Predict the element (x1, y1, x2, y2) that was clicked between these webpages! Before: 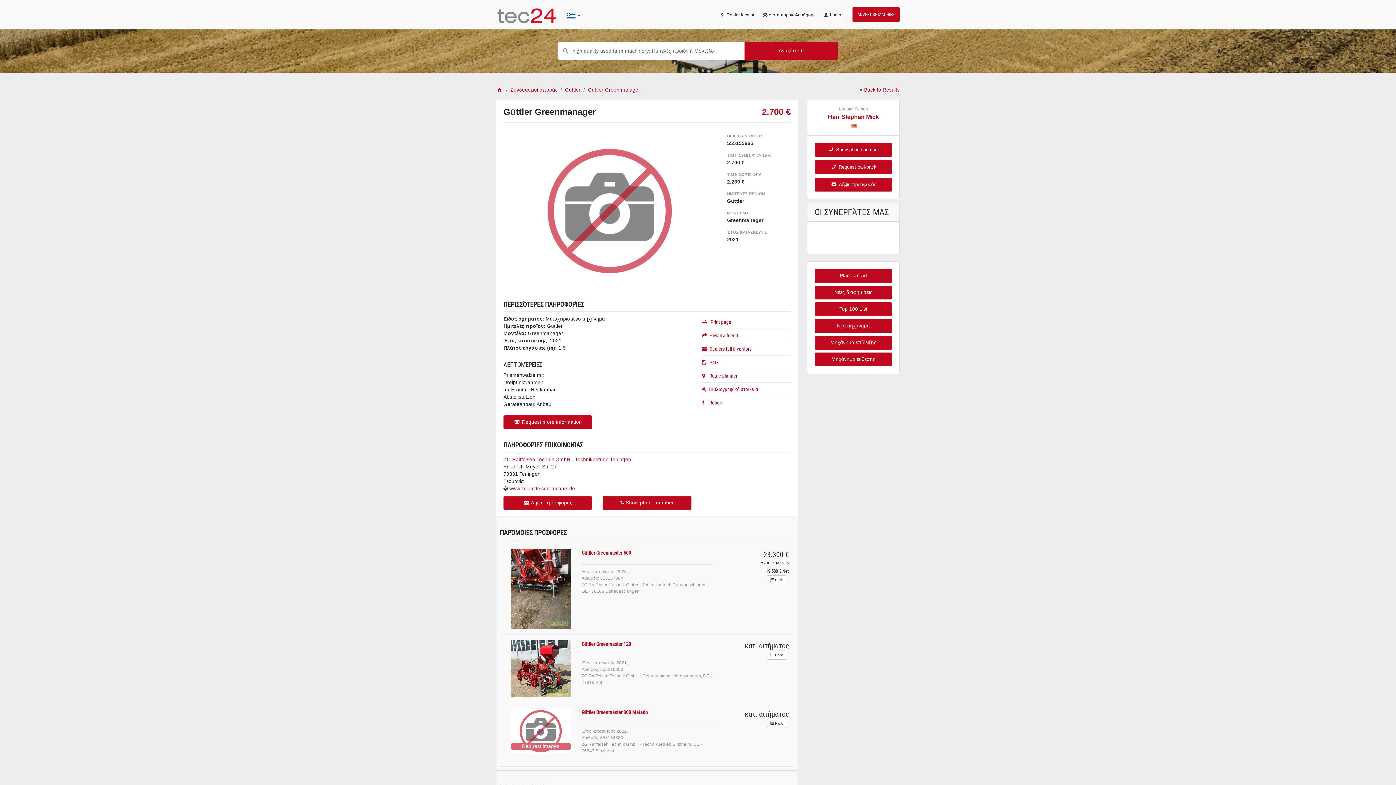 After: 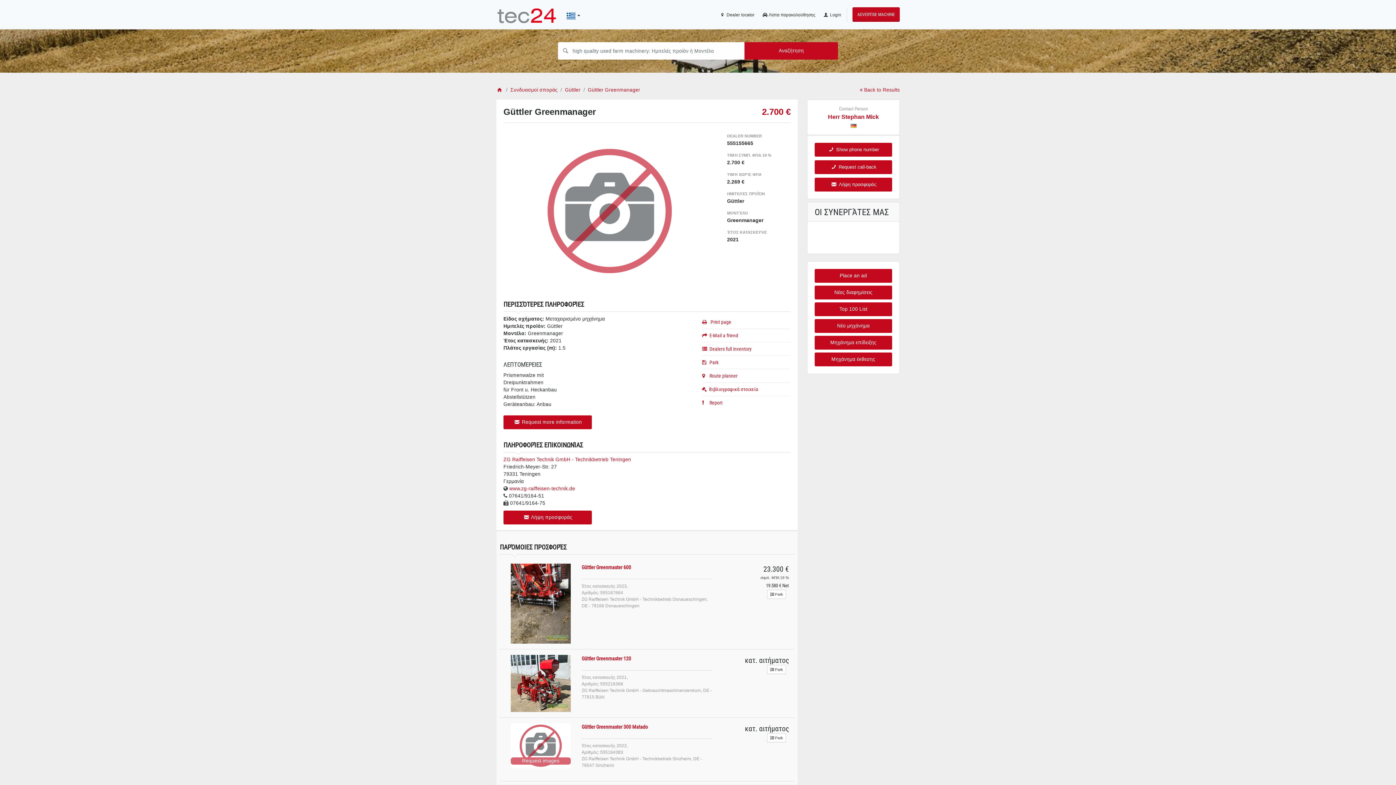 Action: label:  Show phone number bbox: (603, 496, 691, 510)